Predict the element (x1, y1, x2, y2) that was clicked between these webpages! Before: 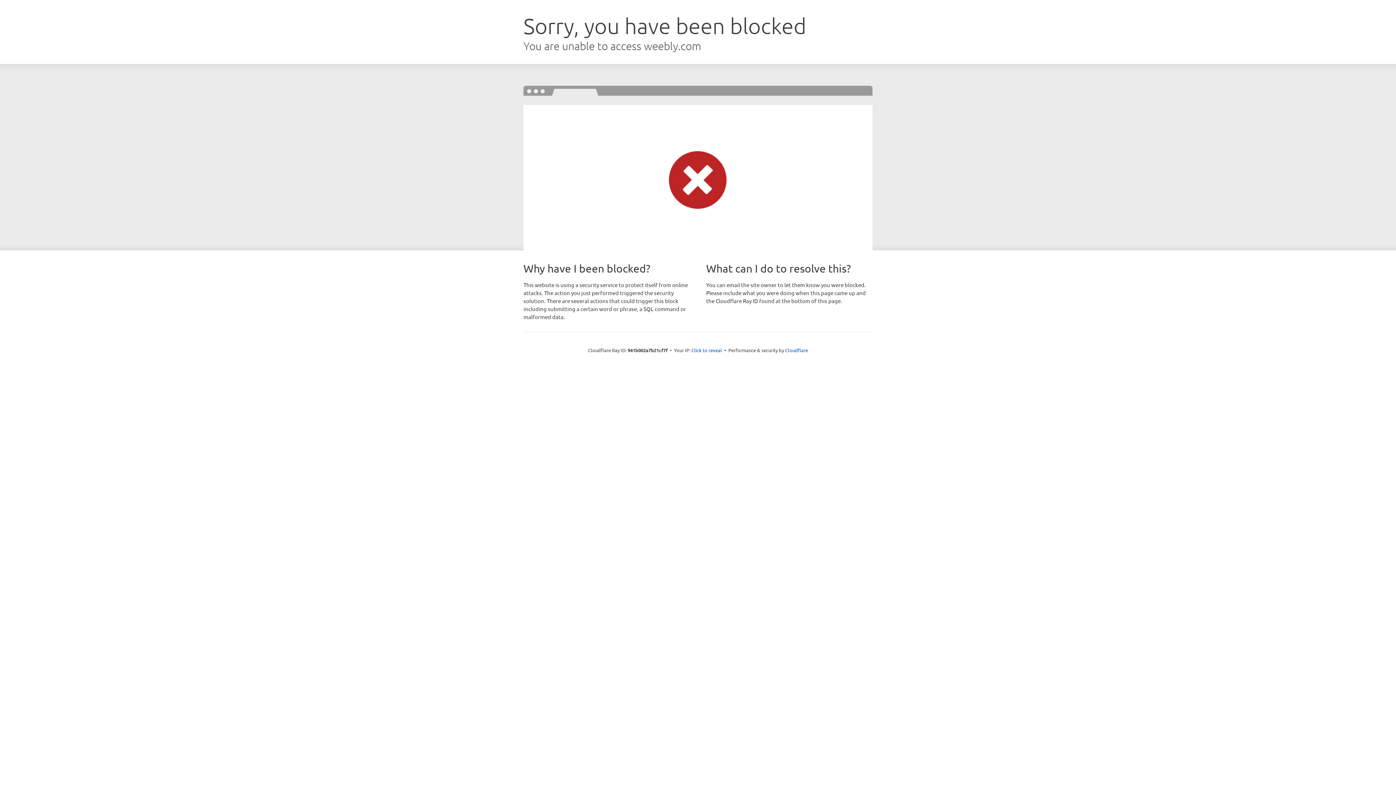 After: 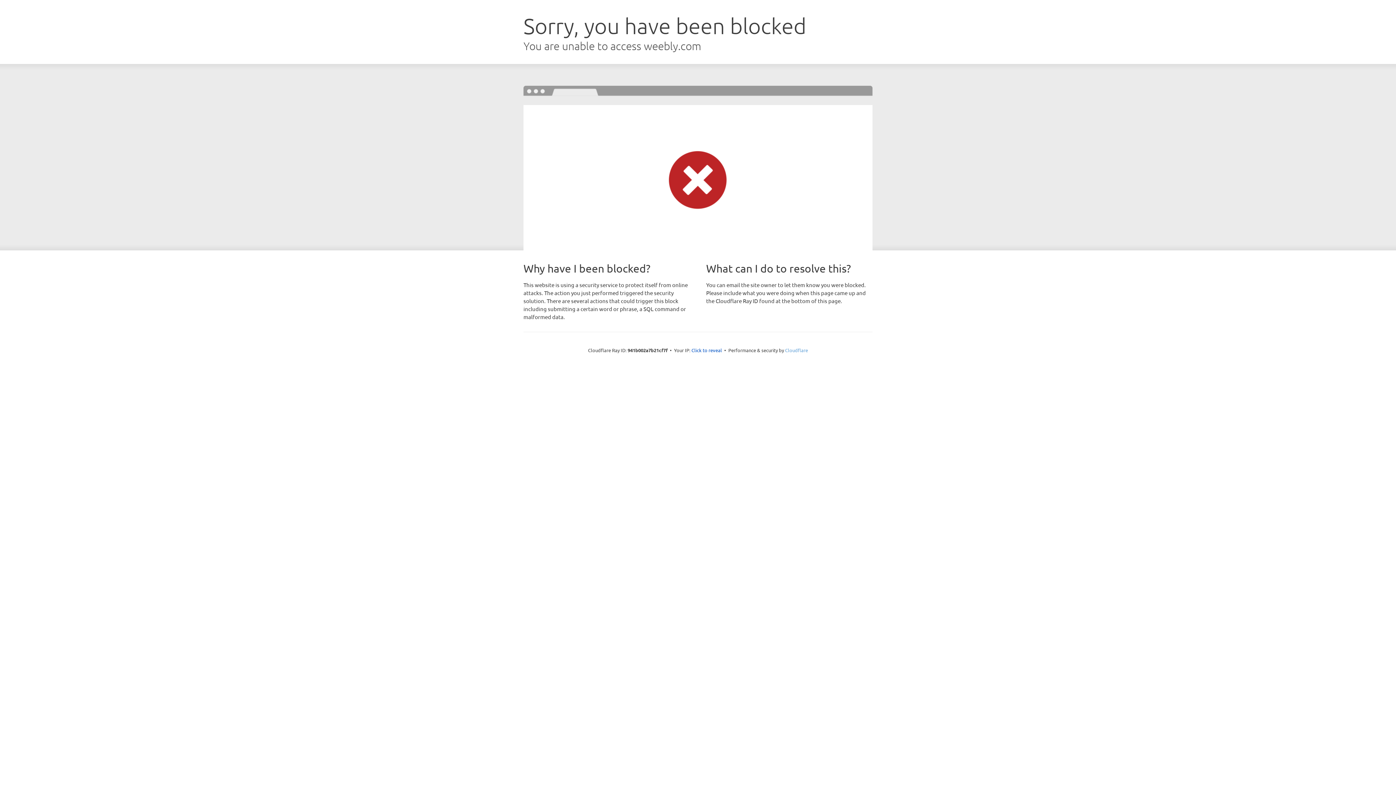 Action: label: Cloudflare bbox: (785, 347, 808, 353)